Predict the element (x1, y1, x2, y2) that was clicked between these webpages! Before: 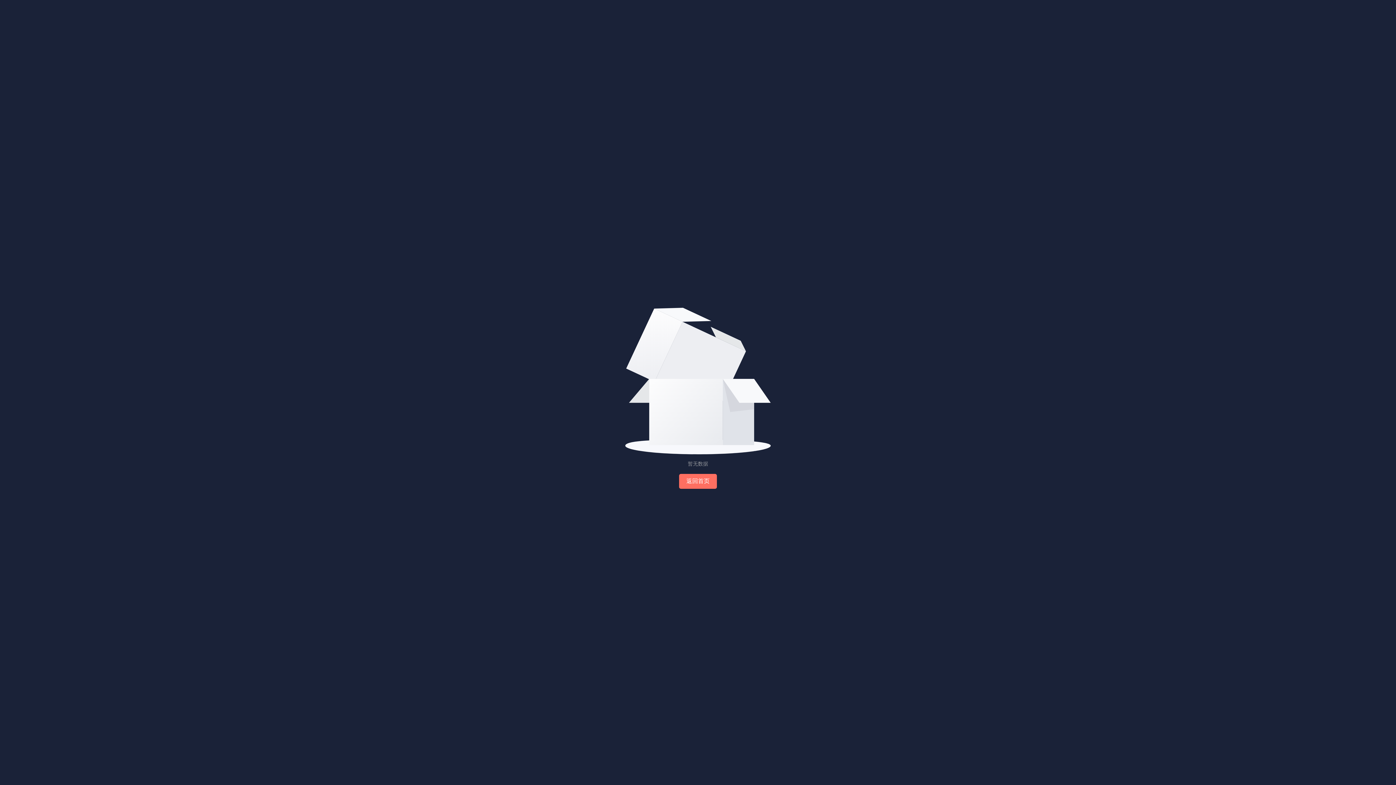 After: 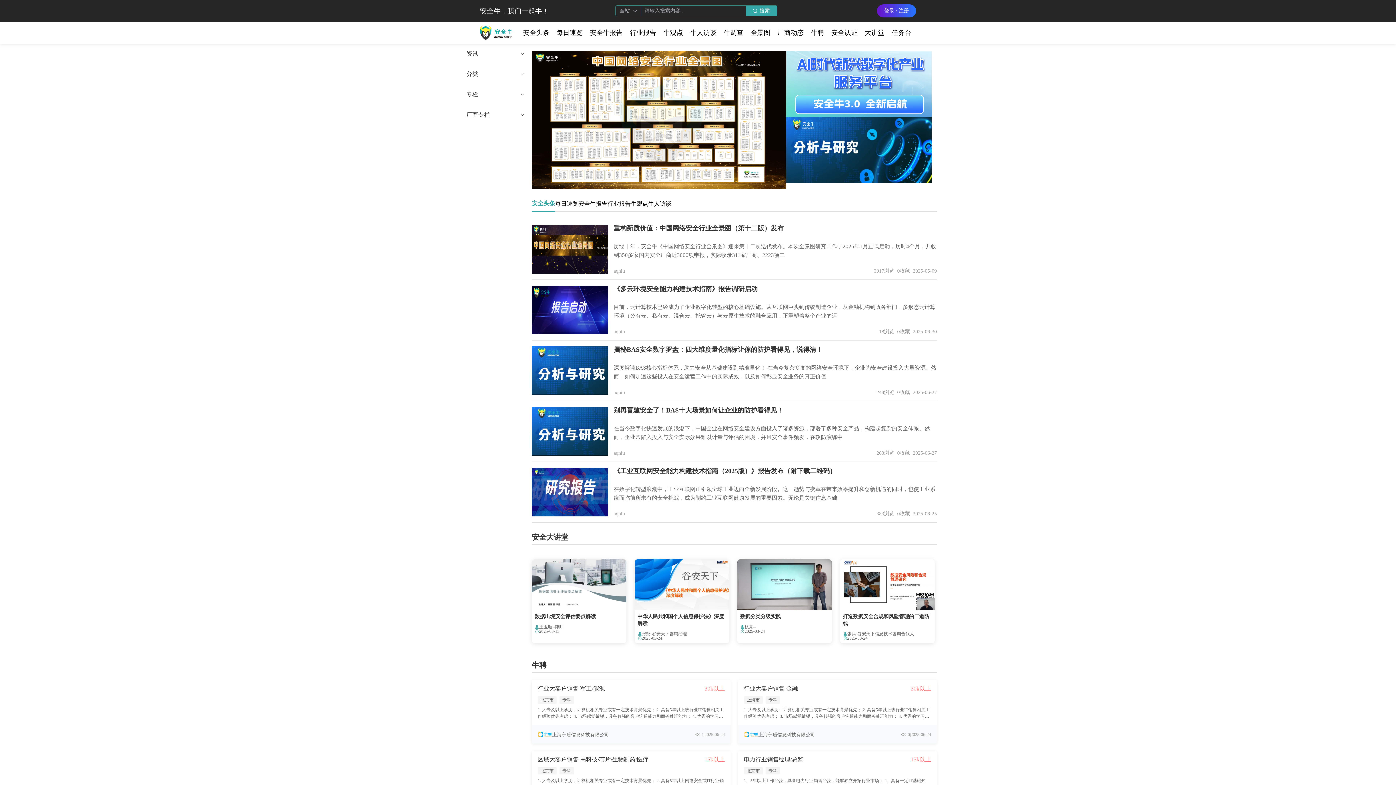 Action: label: 返回首页 bbox: (679, 474, 717, 489)